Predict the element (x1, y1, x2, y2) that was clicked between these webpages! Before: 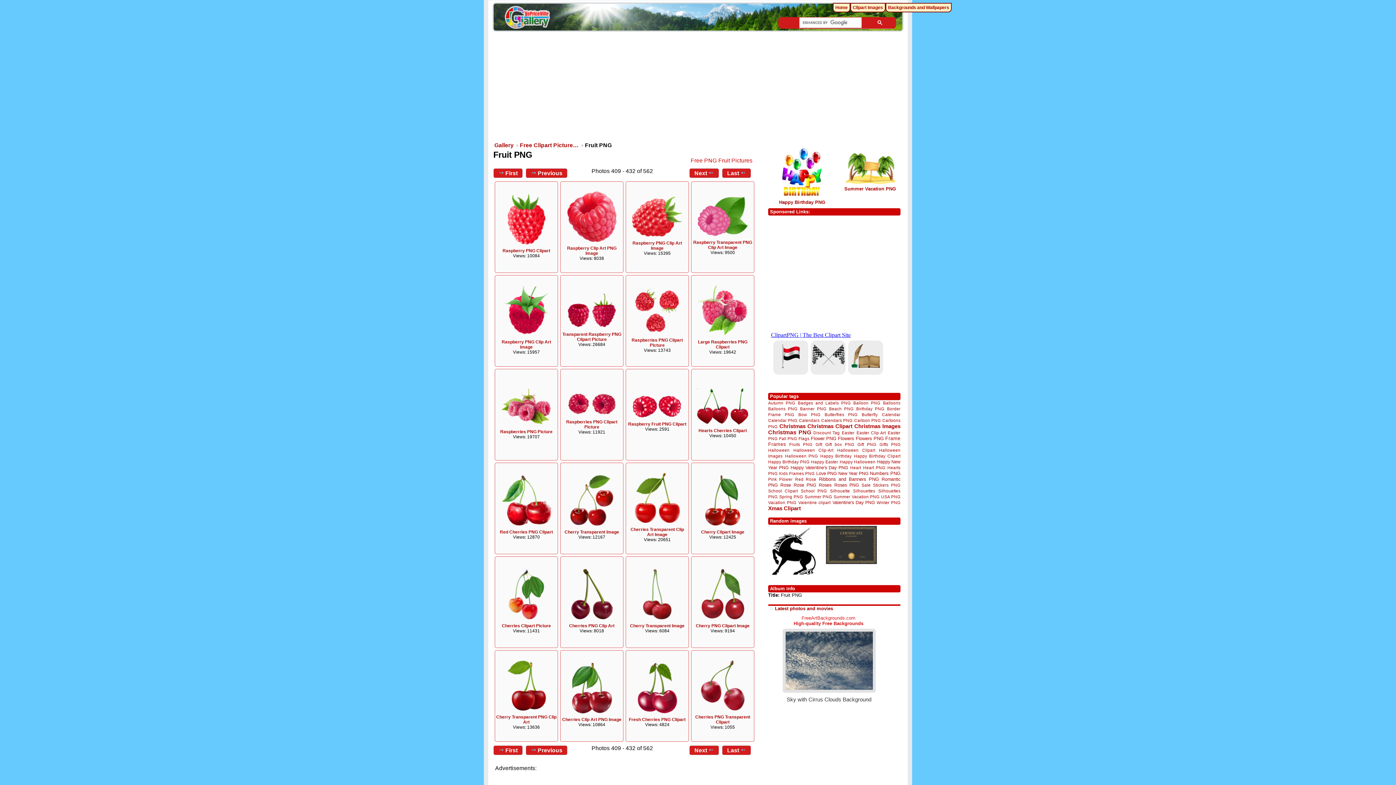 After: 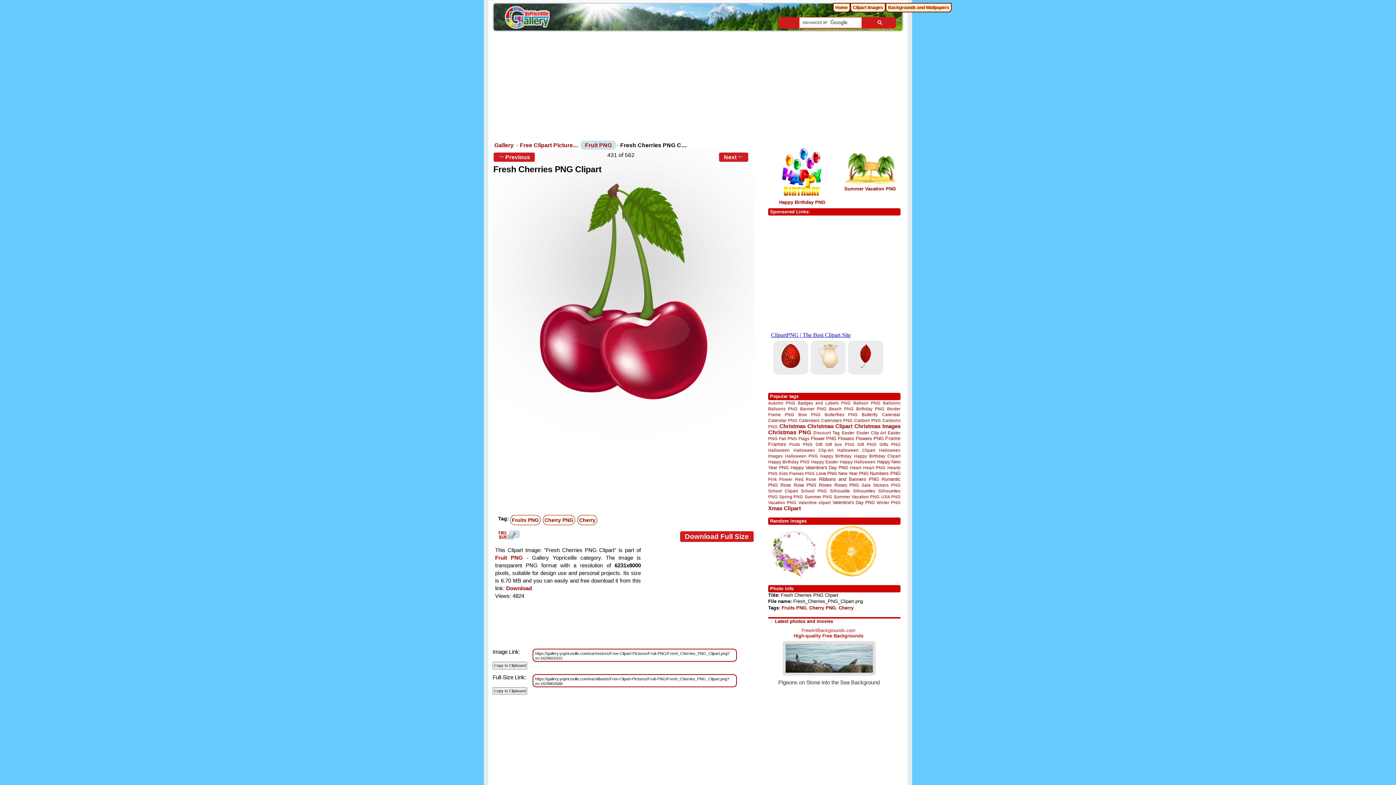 Action: bbox: (637, 710, 677, 714)